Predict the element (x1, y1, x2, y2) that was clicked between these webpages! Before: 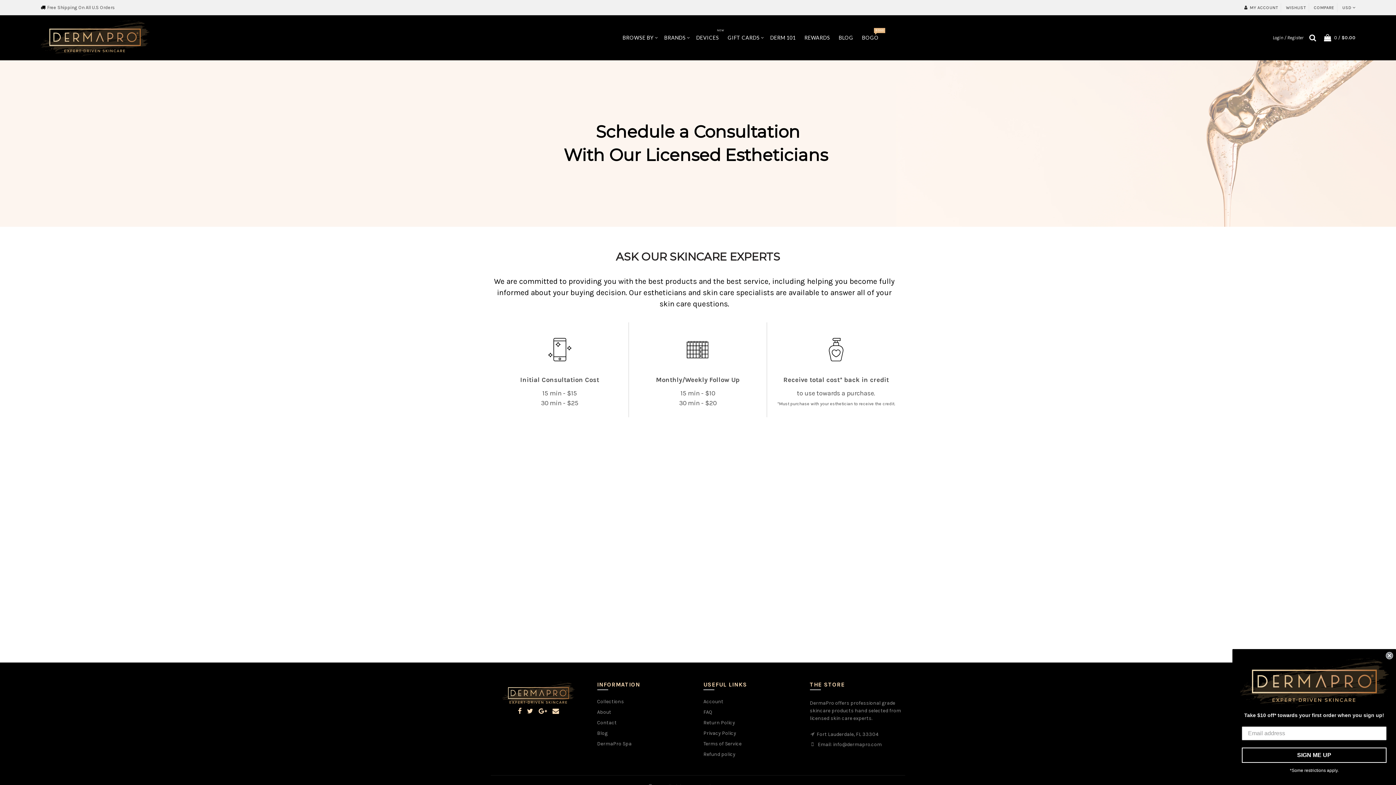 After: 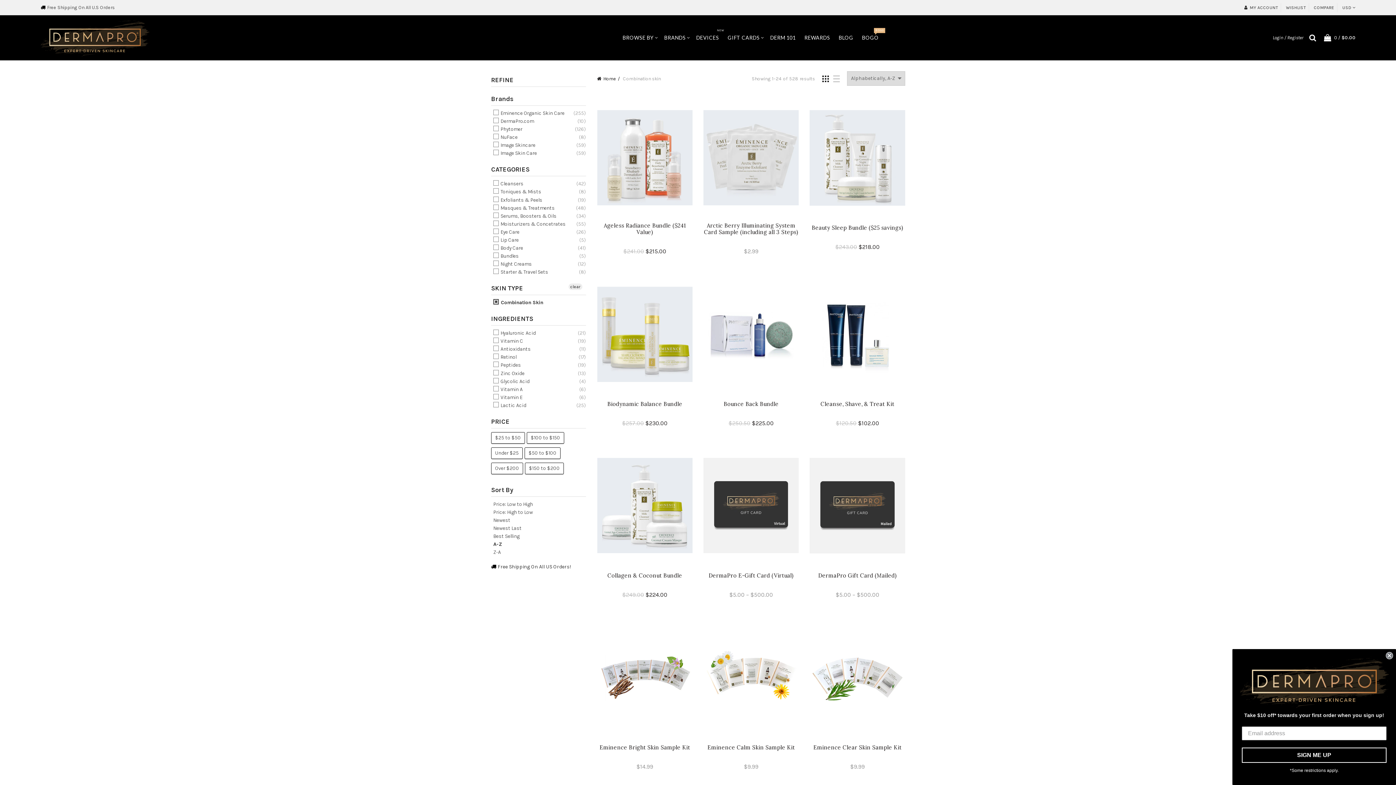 Action: bbox: (618, 25, 658, 50) label: BROWSE BY